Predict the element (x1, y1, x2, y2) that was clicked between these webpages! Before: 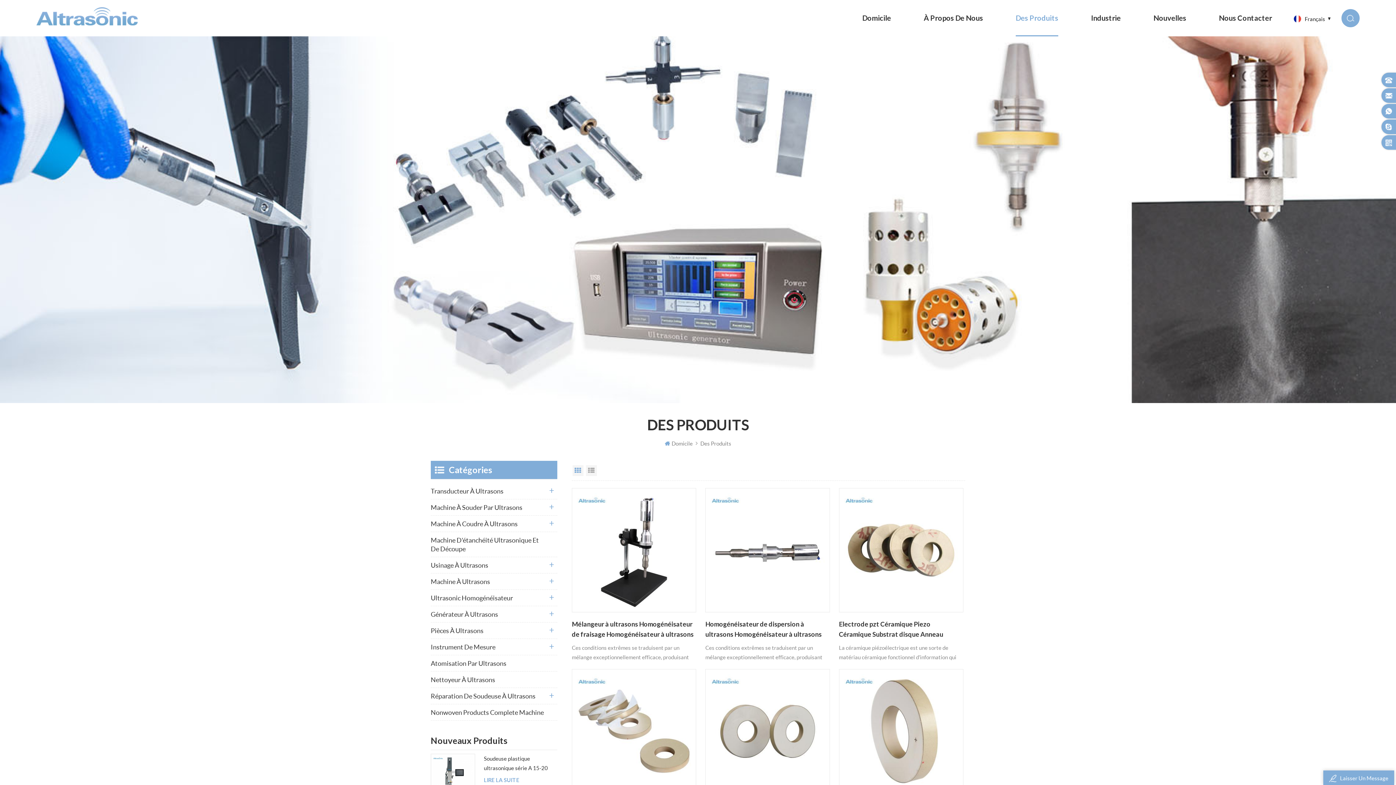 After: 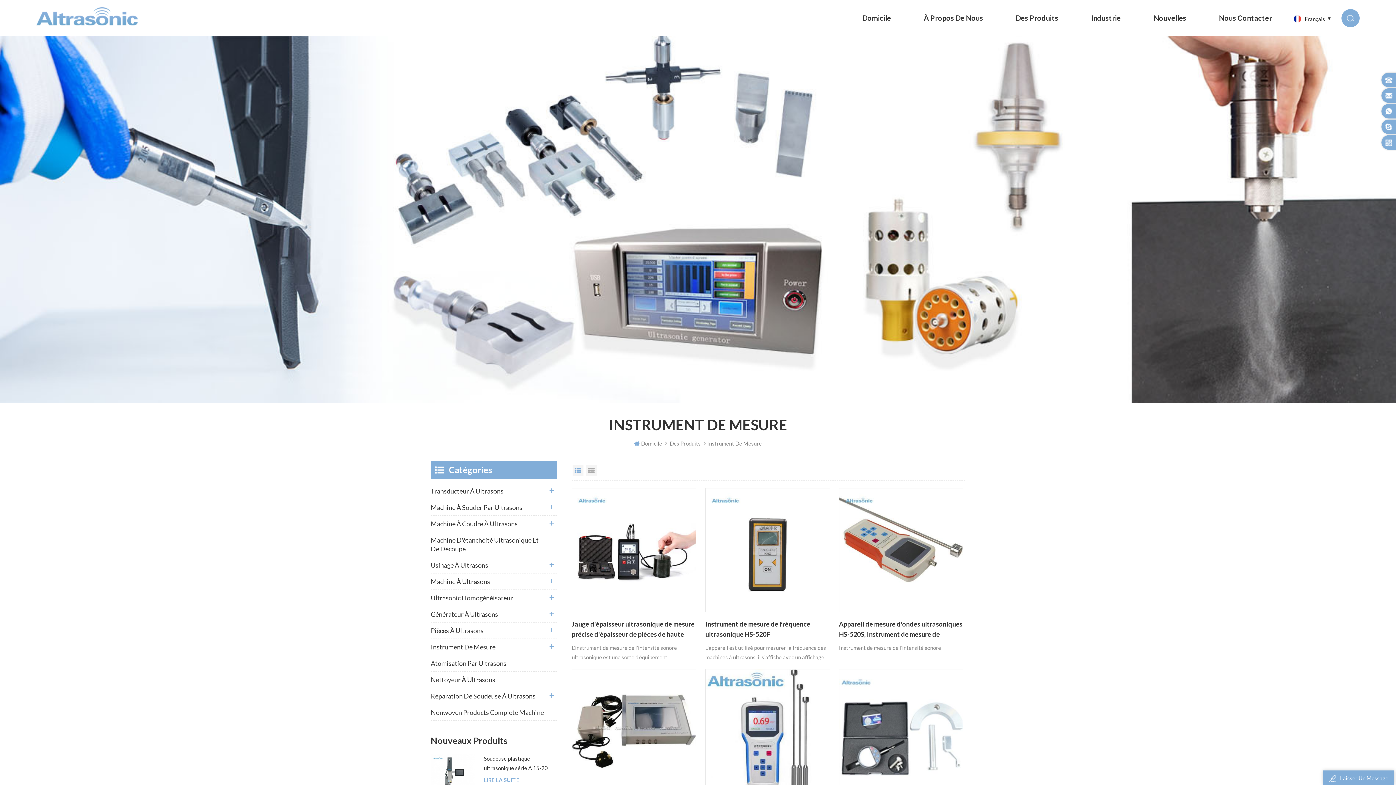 Action: label: Instrument De Mesure bbox: (430, 639, 557, 655)